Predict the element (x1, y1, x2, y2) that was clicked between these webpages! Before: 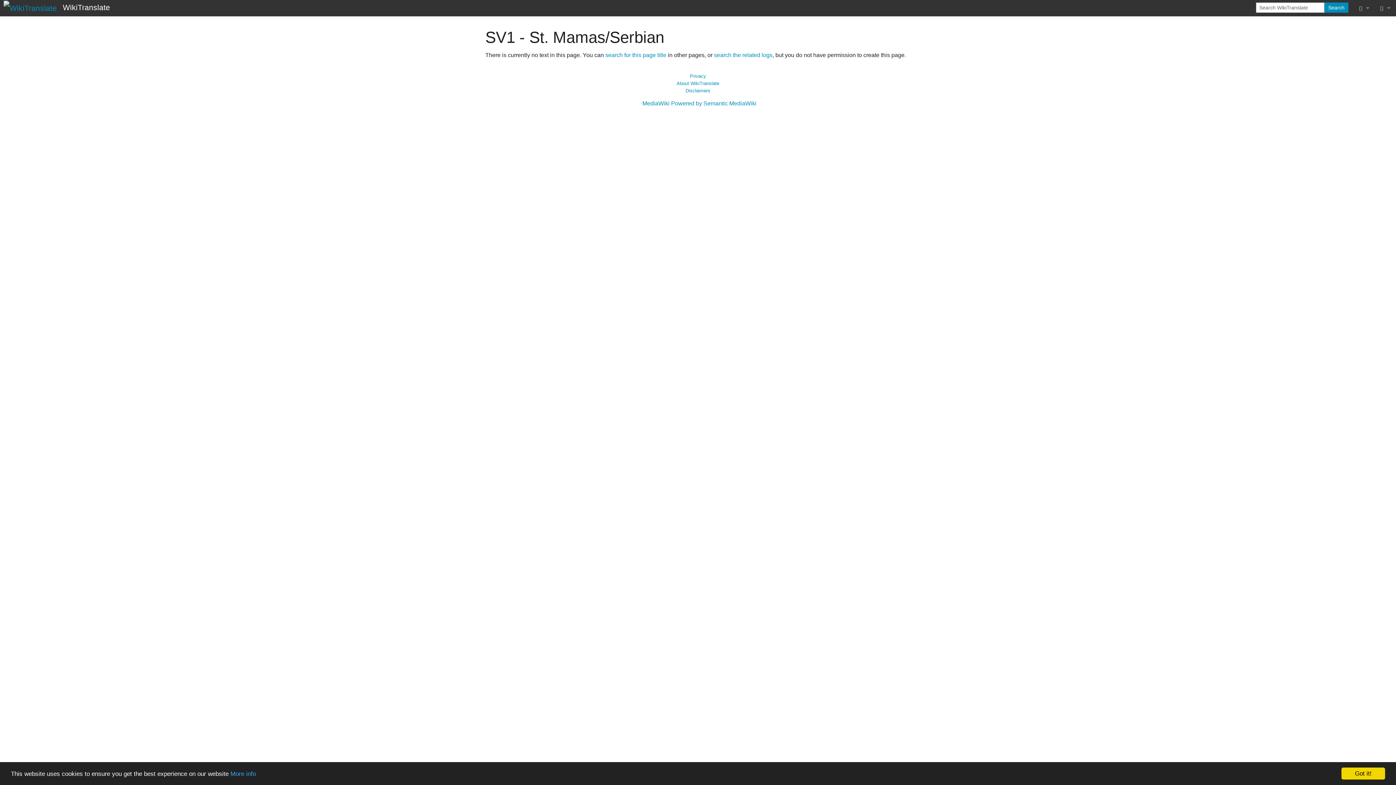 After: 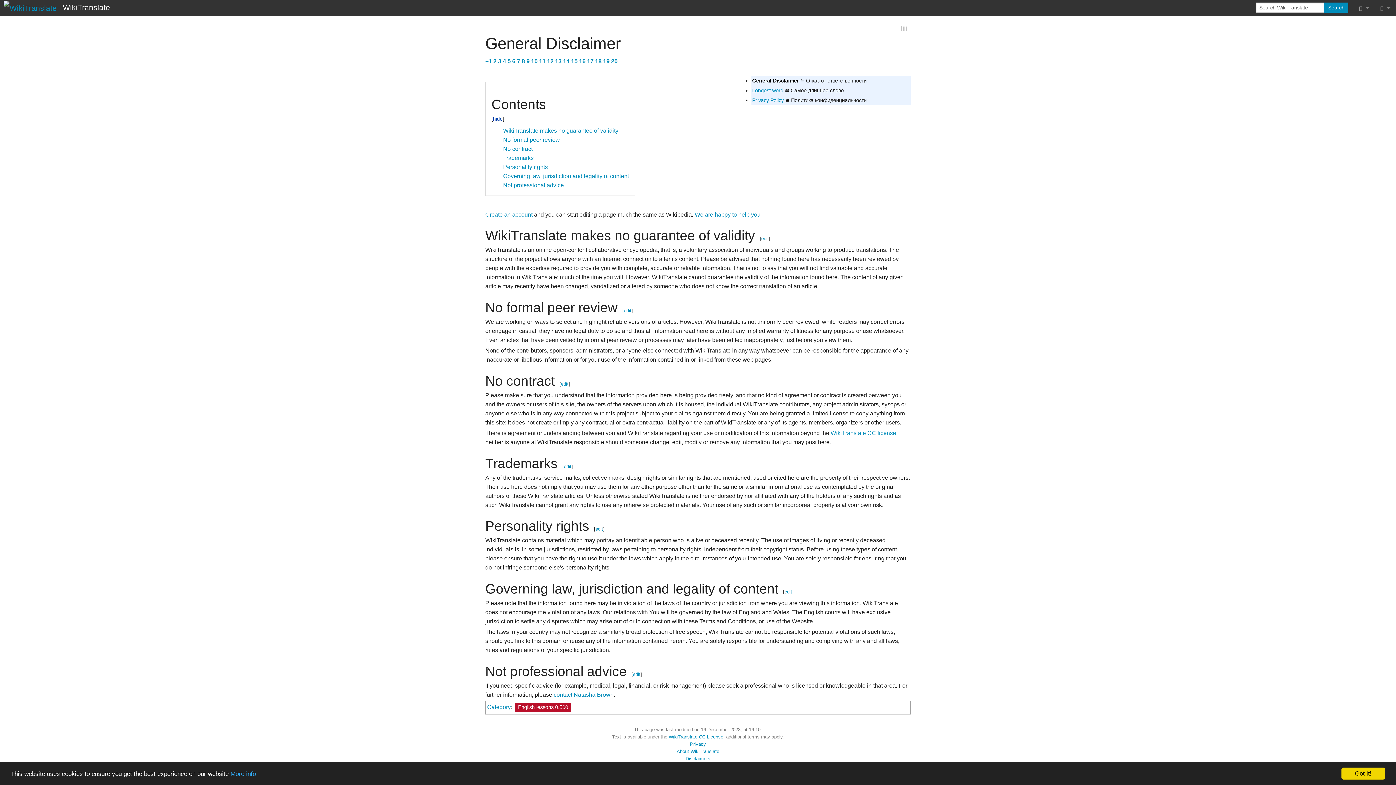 Action: label: Disclaimers bbox: (685, 87, 710, 93)